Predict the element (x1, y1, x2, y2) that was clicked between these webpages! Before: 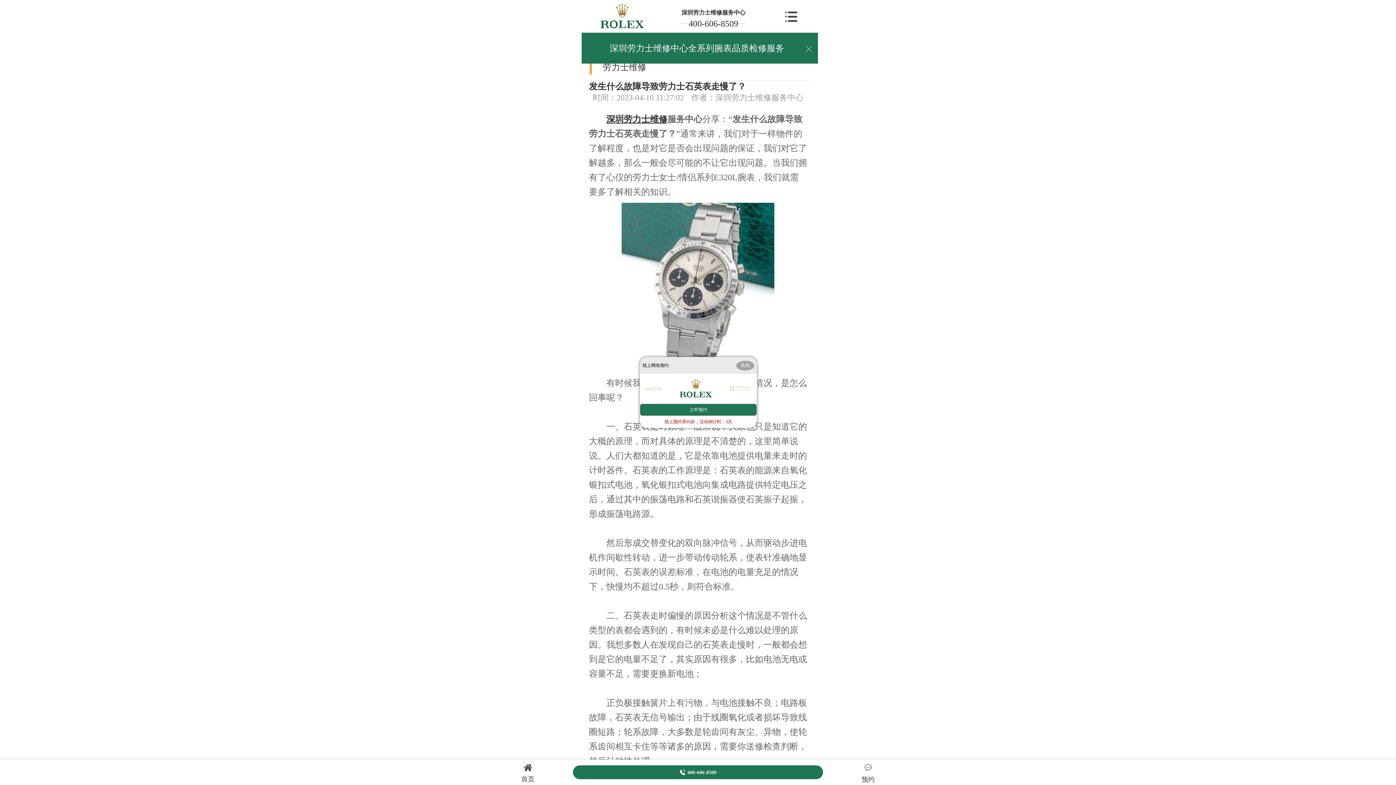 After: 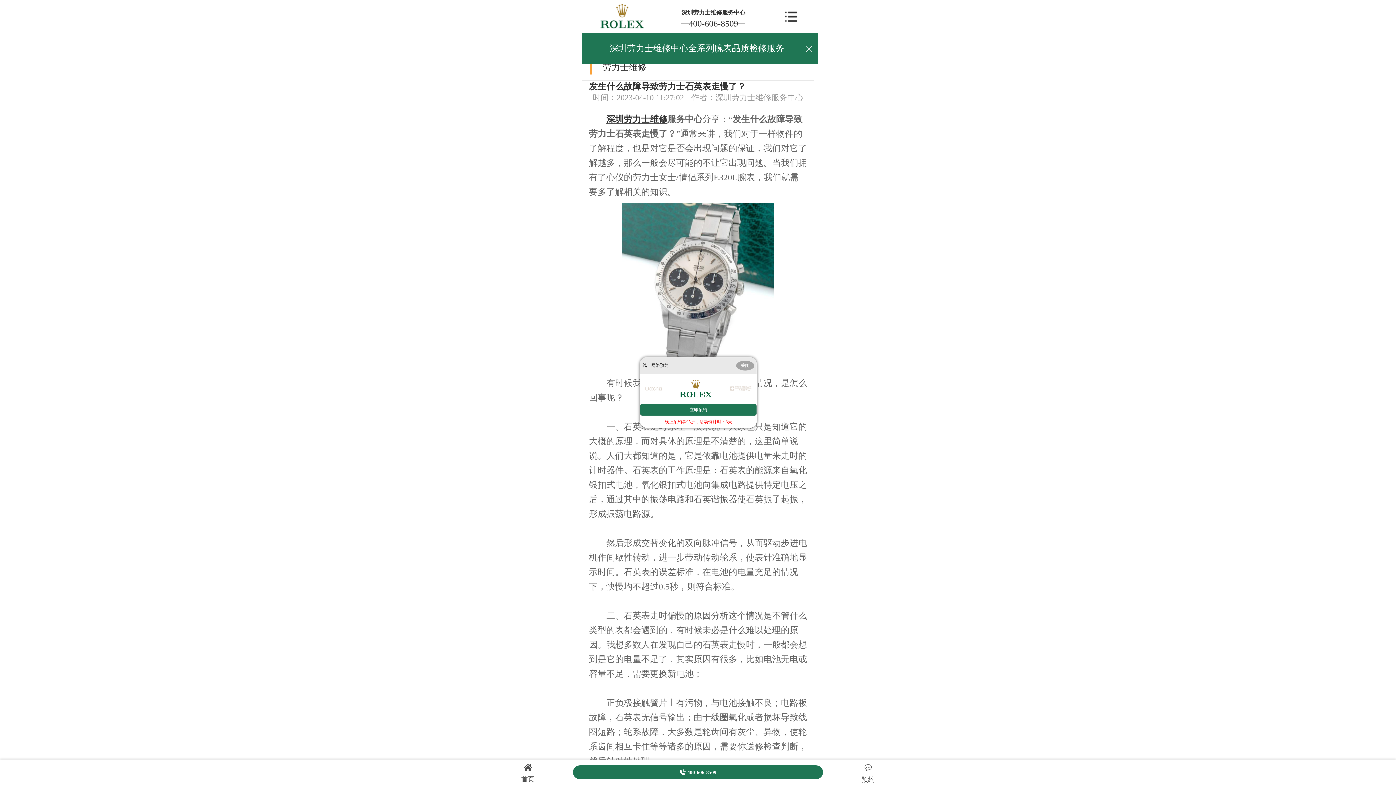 Action: label: 预约 bbox: (825, 762, 910, 783)